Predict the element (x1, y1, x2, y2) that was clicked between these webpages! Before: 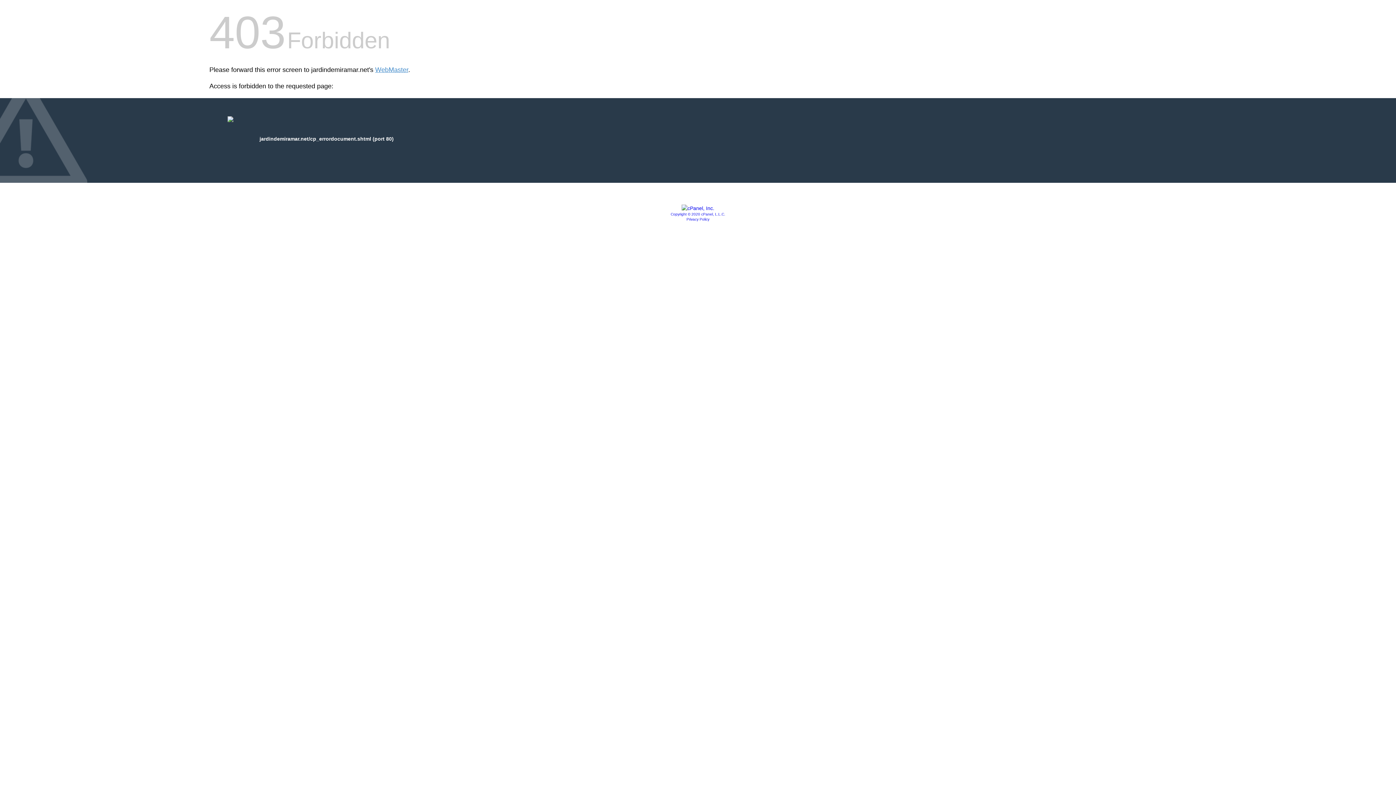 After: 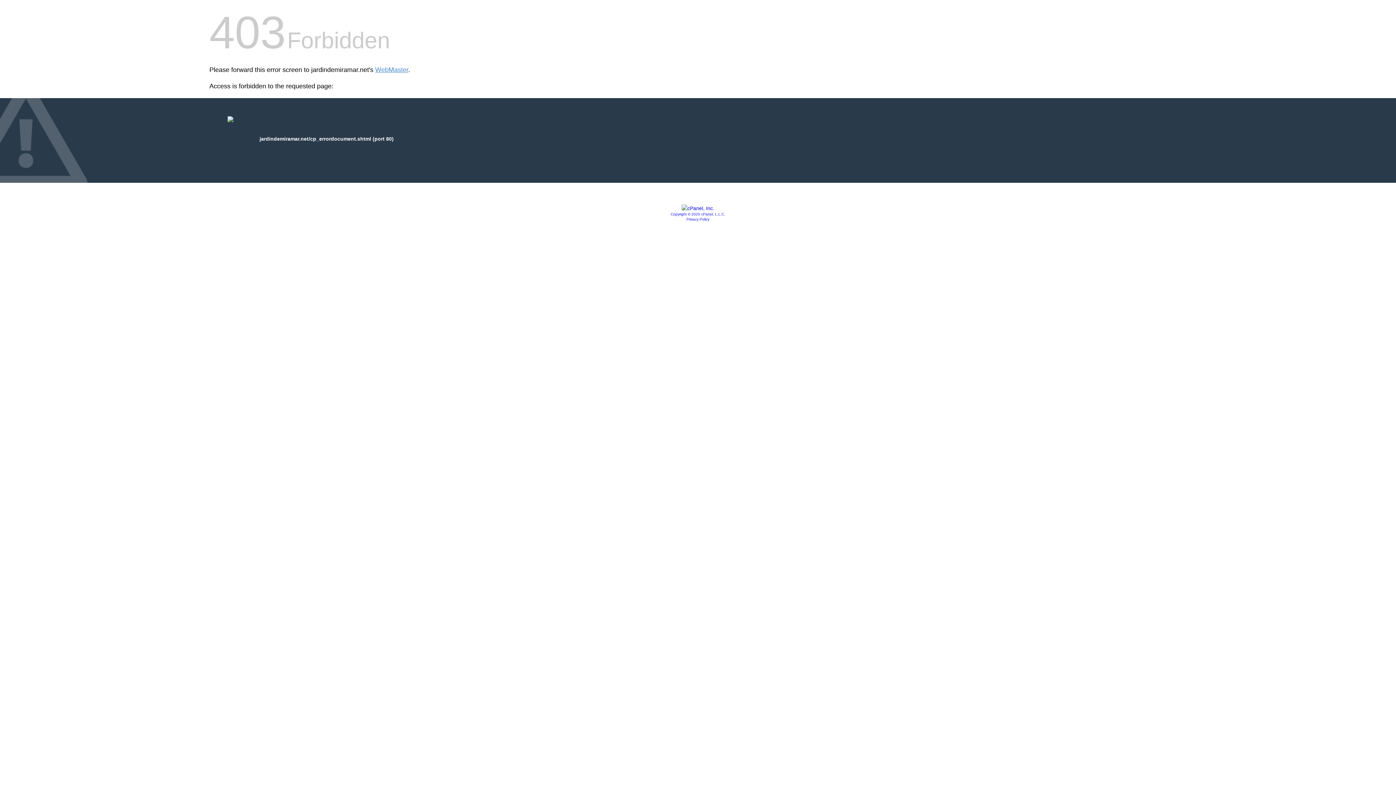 Action: bbox: (681, 205, 714, 211)